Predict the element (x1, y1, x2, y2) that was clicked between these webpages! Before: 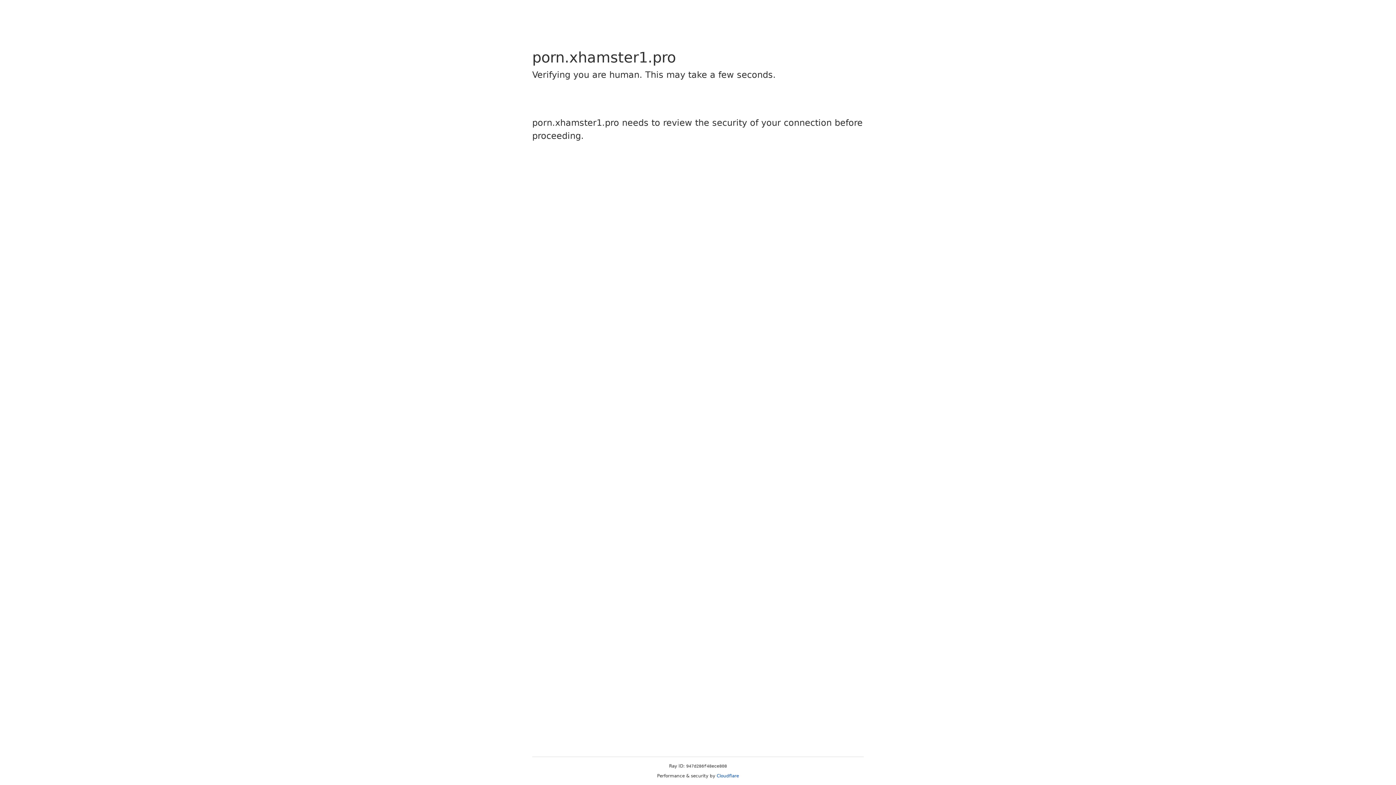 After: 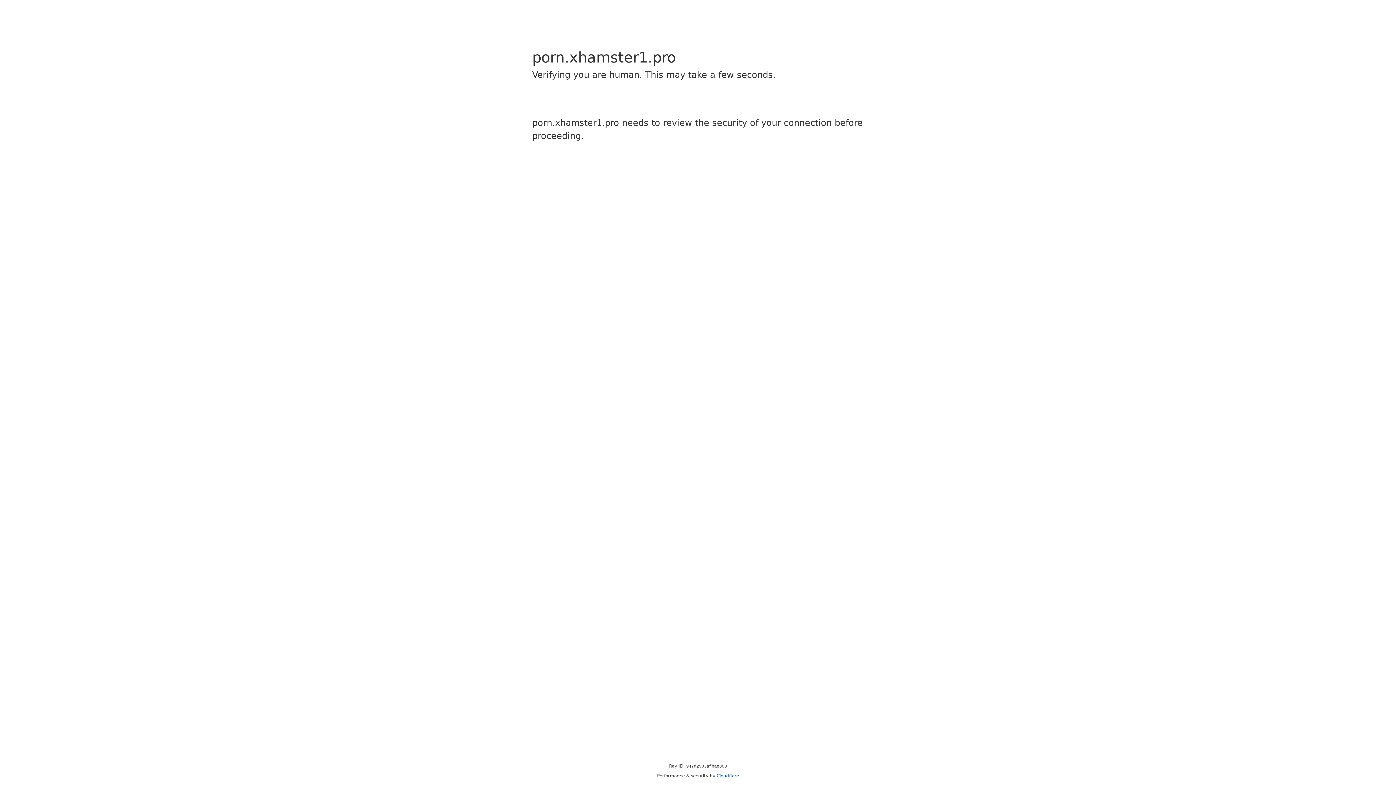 Action: label: Cloudflare bbox: (716, 773, 739, 778)